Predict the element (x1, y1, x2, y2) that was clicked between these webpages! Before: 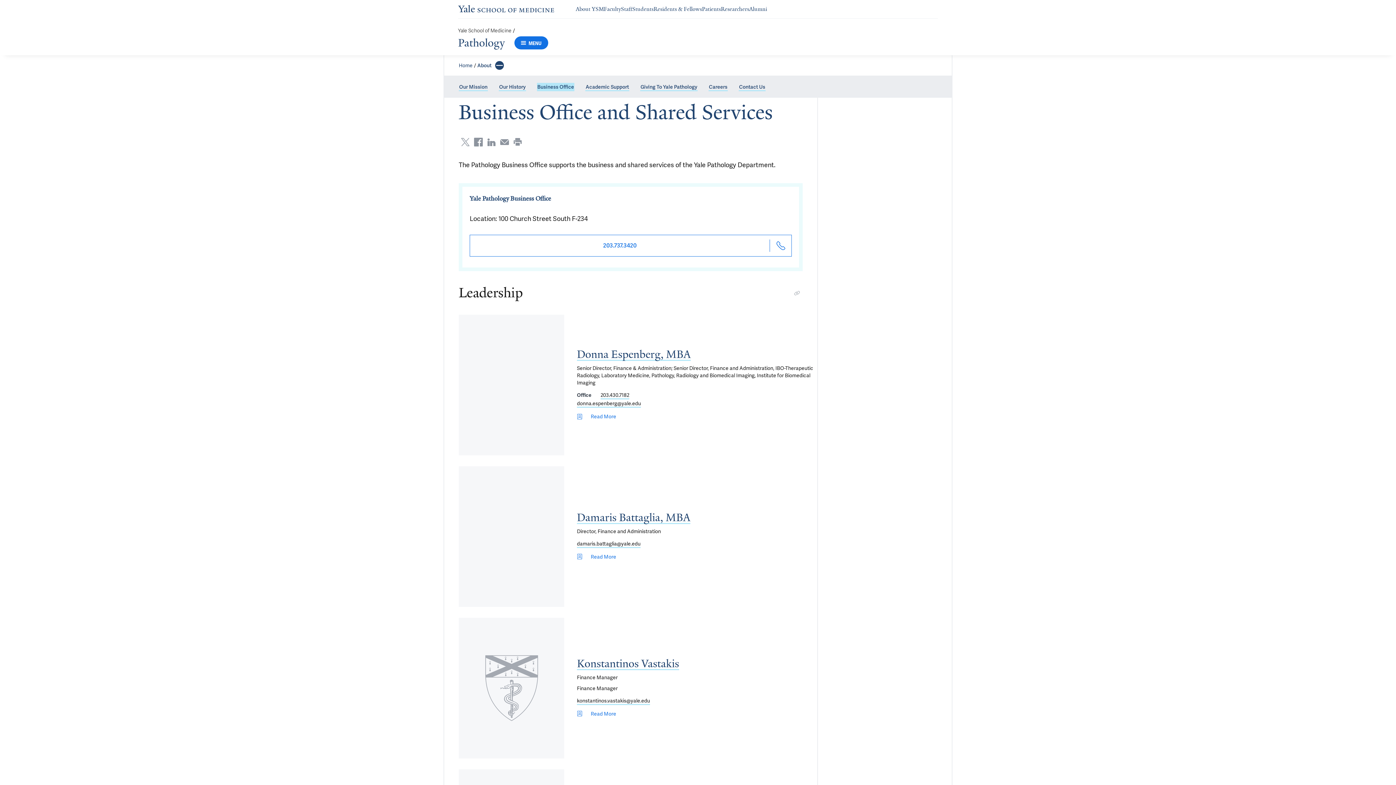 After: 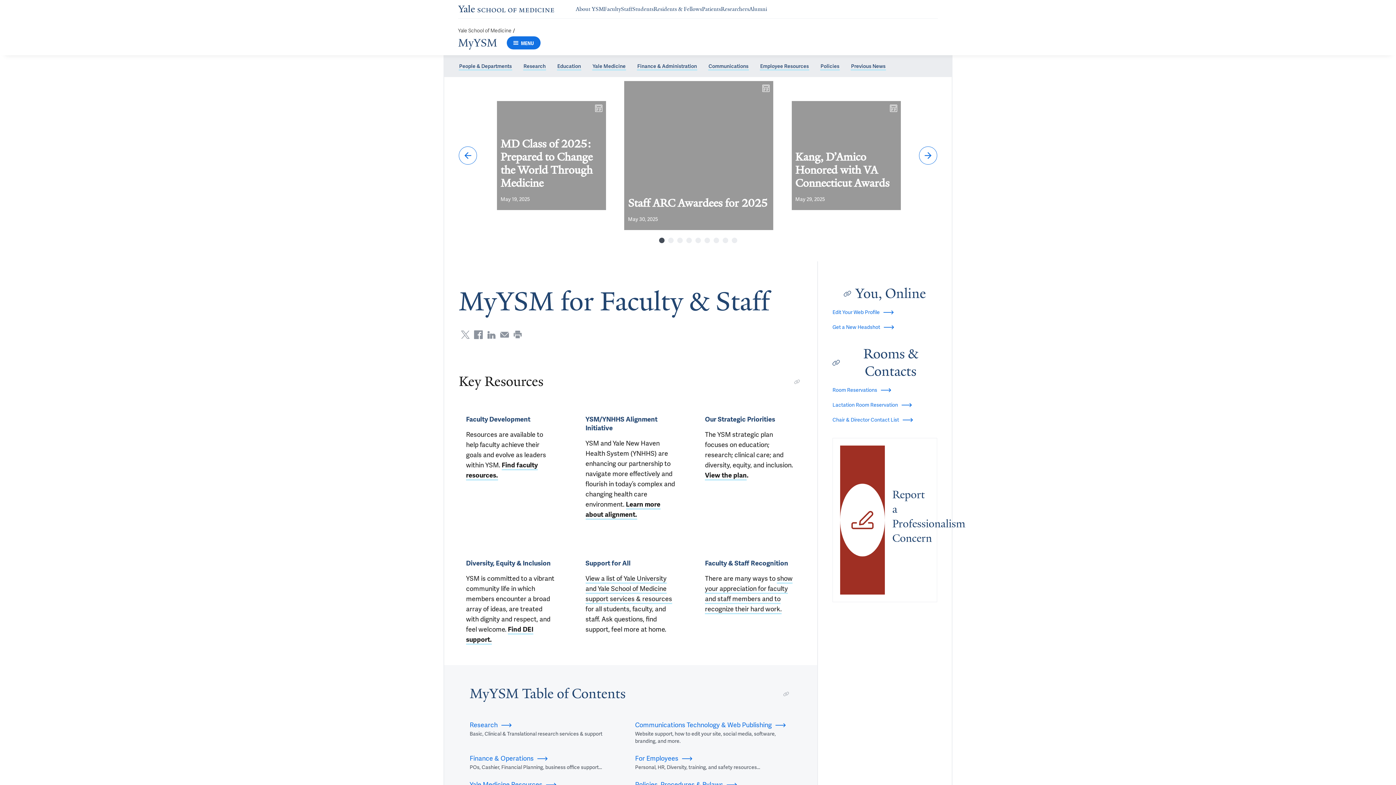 Action: bbox: (621, 5, 632, 12) label: Navigate to Staff page